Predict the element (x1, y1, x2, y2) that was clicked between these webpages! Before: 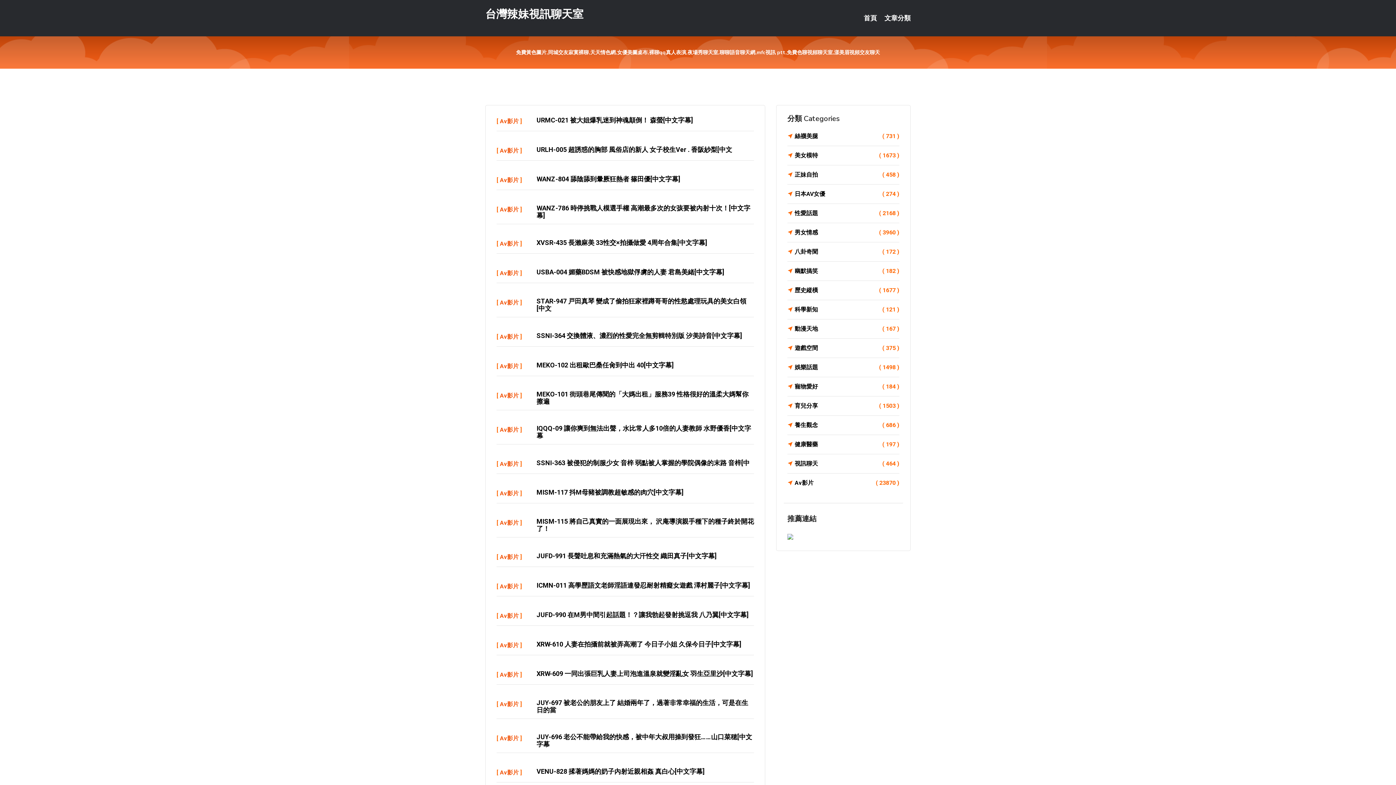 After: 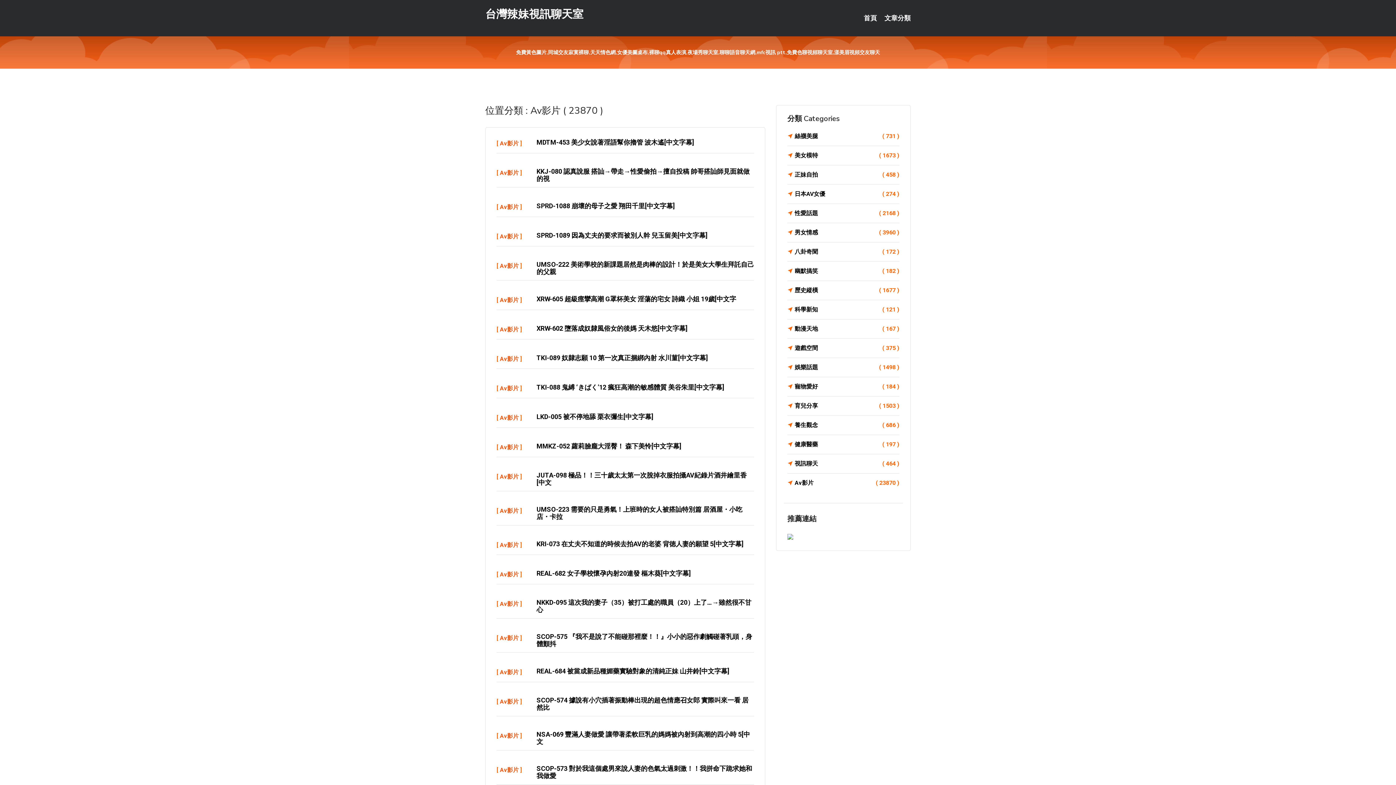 Action: bbox: (500, 583, 518, 590) label: Av影片